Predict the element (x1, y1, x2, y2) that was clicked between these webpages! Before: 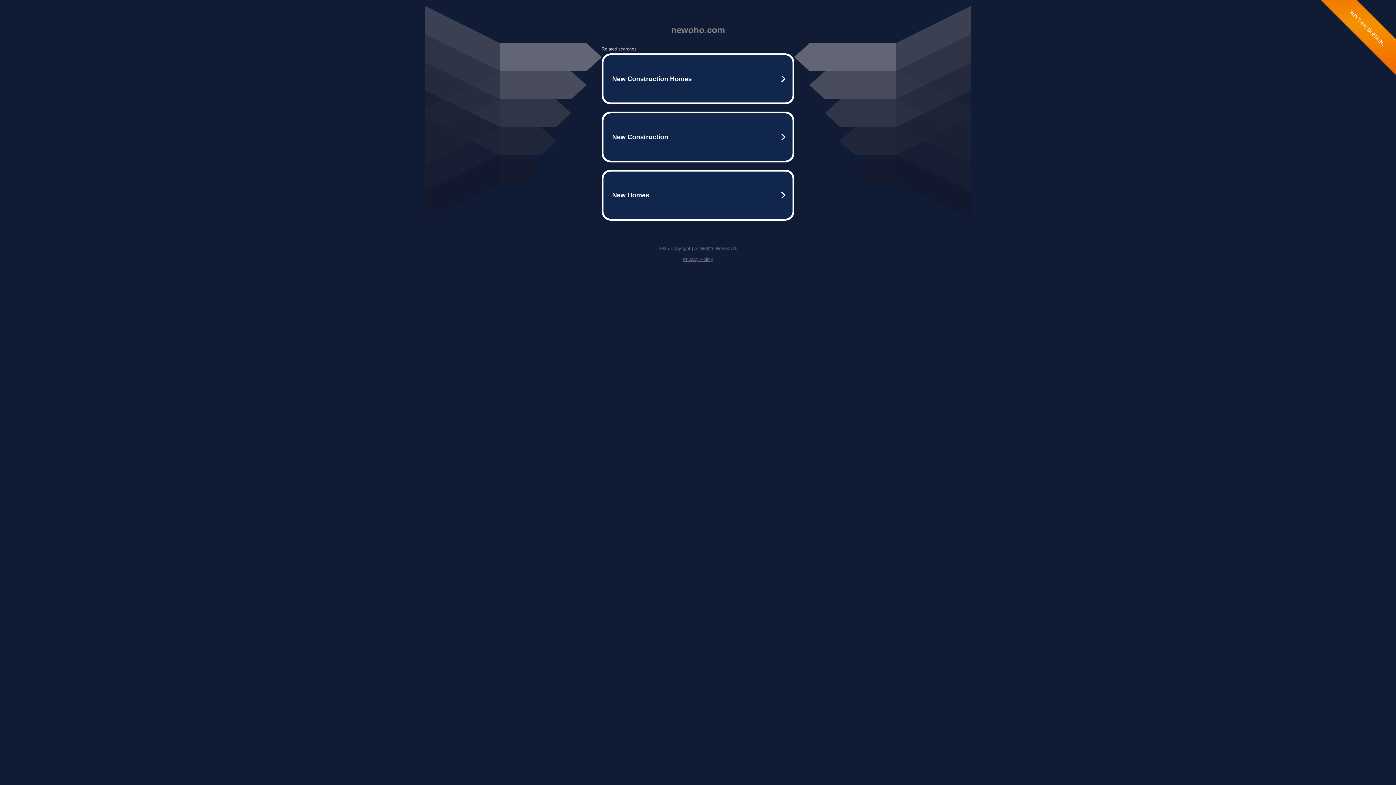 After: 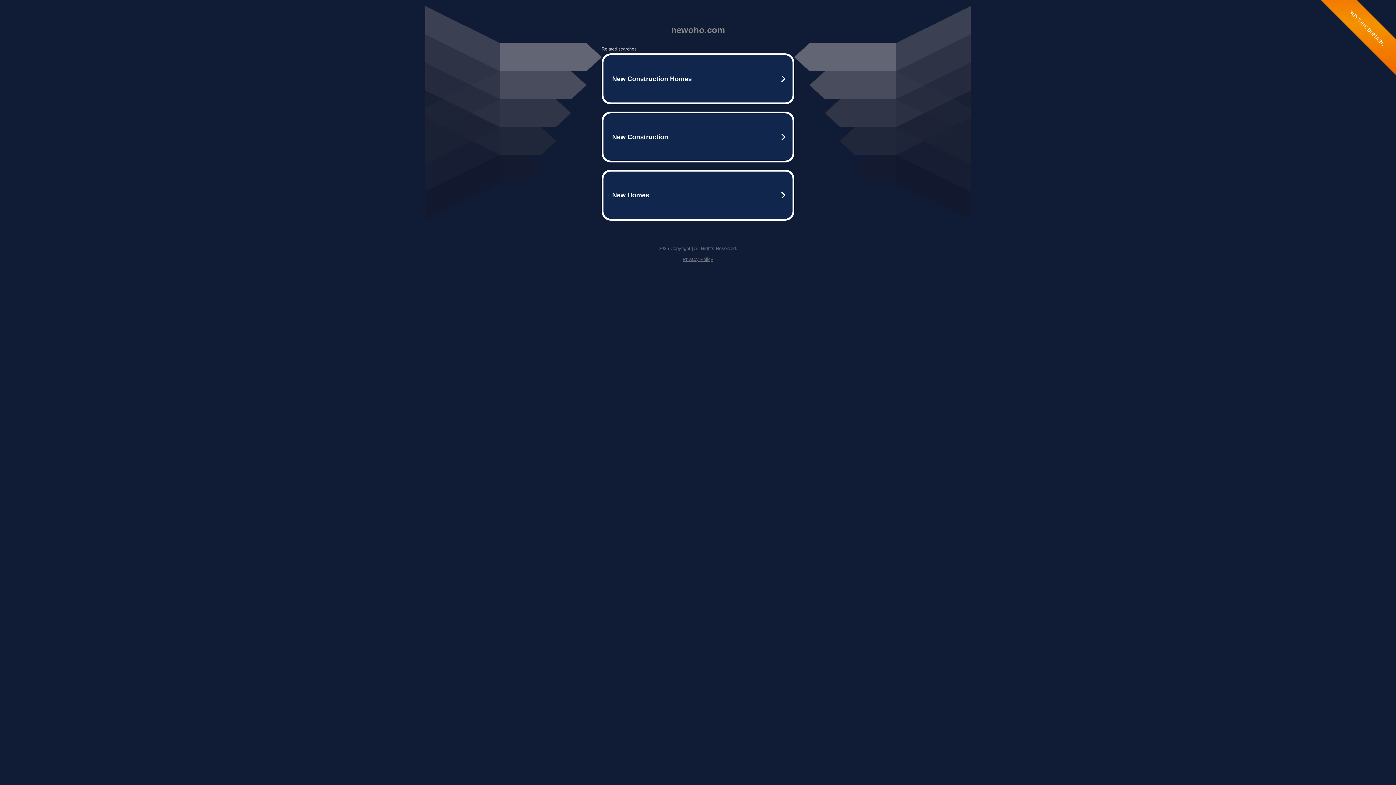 Action: label: Privacy Policy bbox: (682, 256, 713, 262)